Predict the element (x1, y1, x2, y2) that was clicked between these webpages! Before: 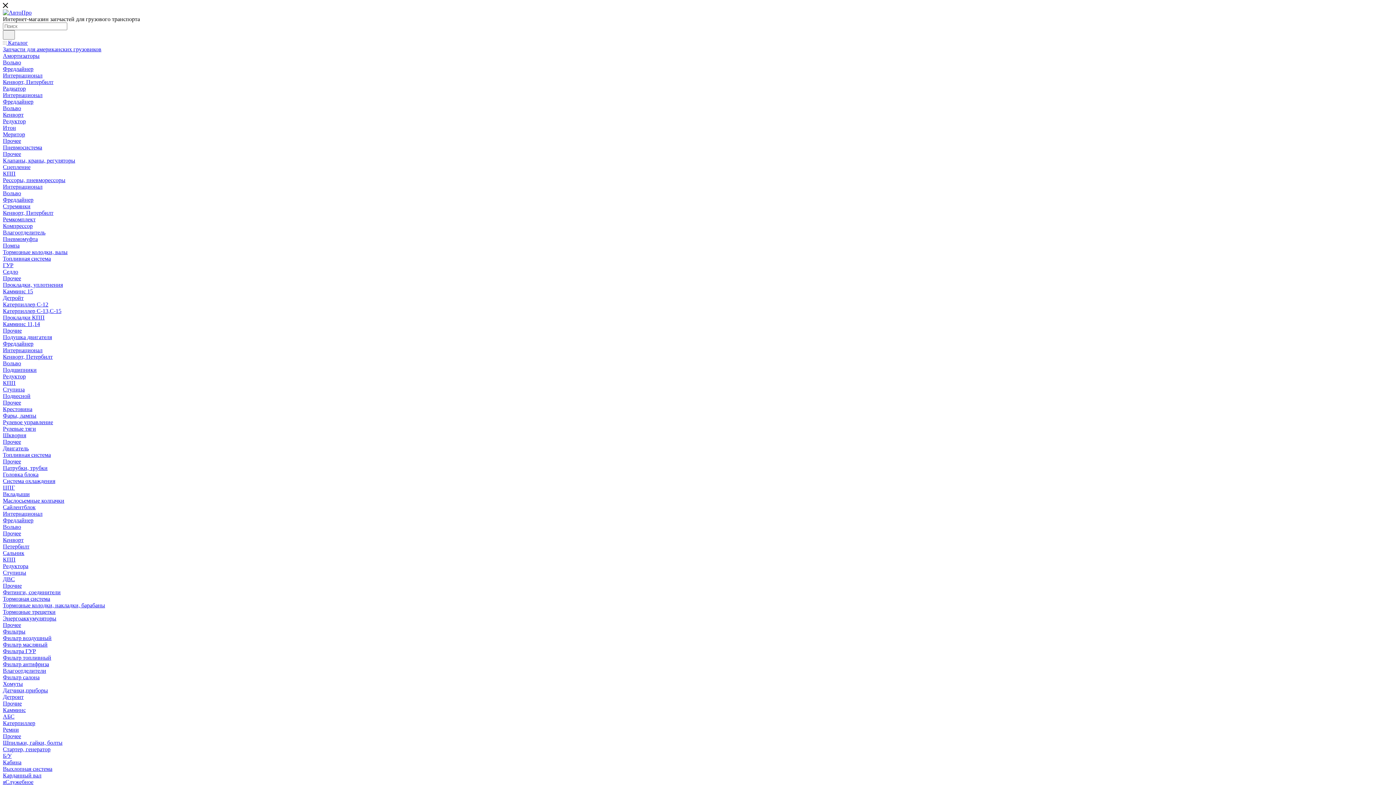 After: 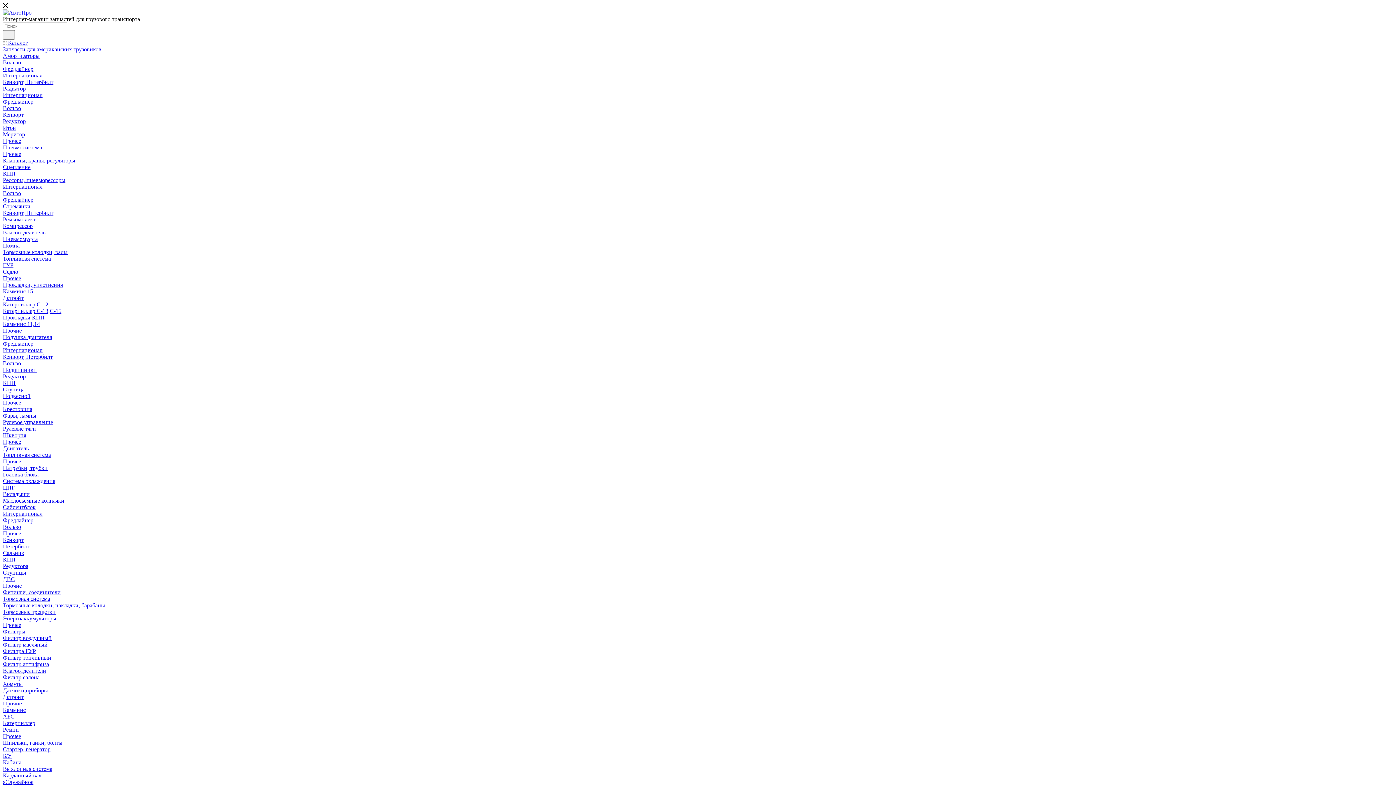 Action: bbox: (2, 177, 65, 183) label: Рессоры, пневморессоры